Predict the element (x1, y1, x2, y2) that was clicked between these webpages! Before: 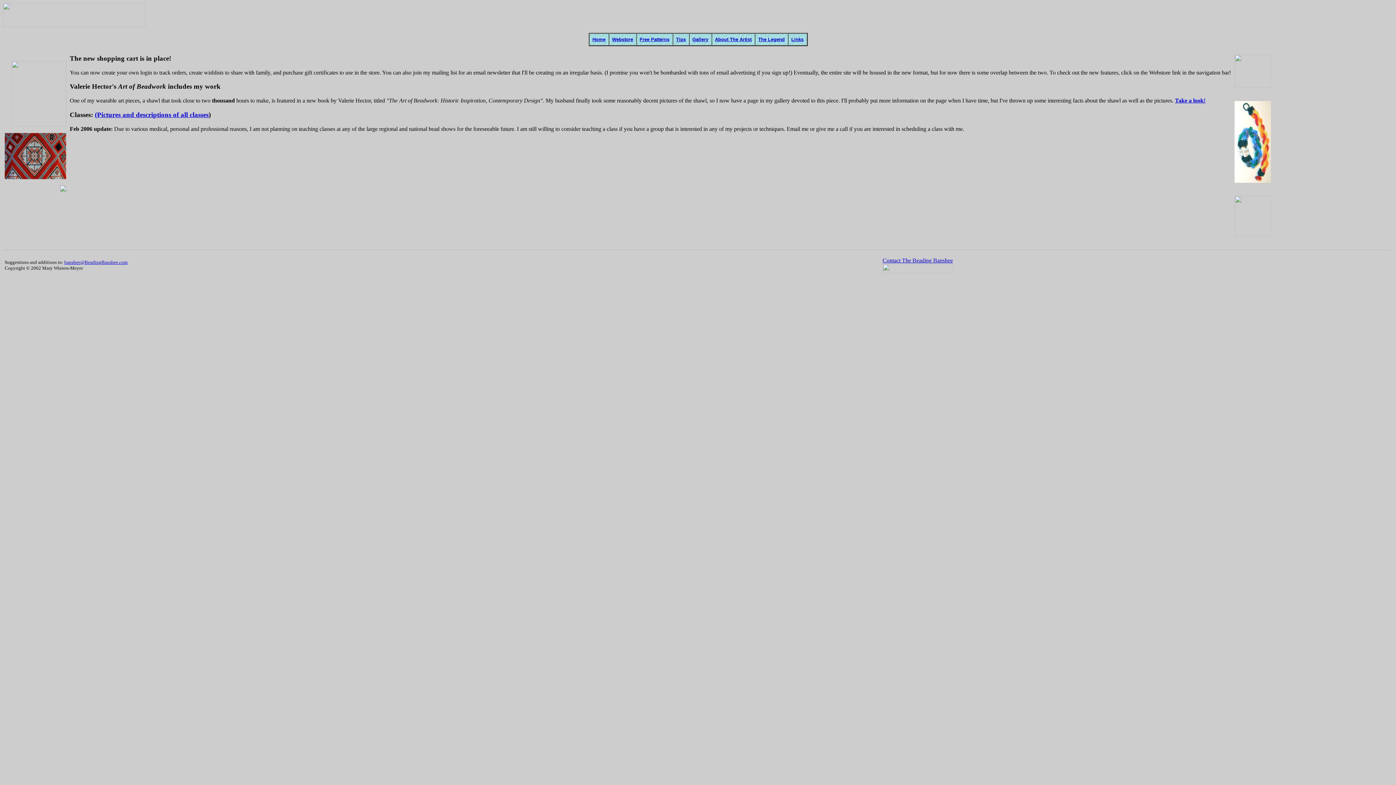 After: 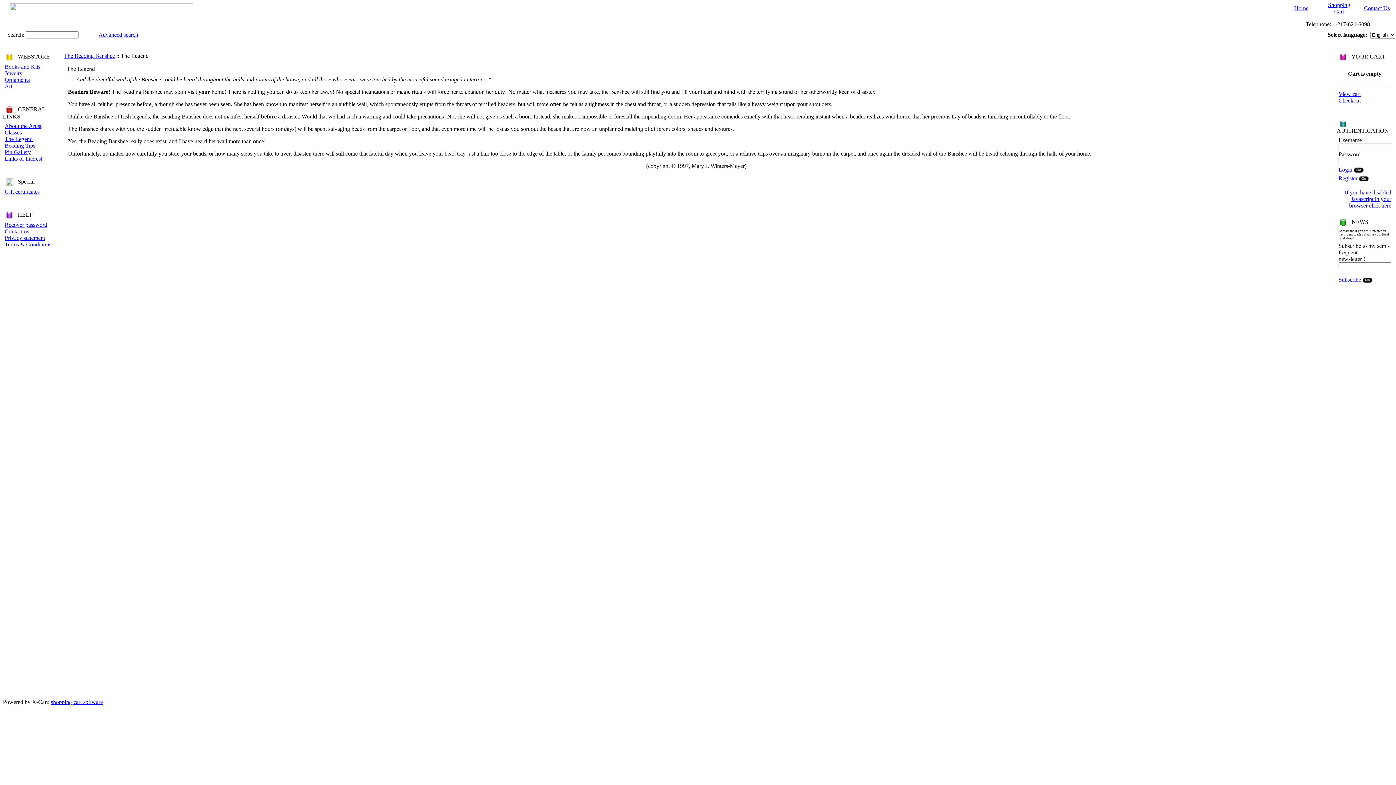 Action: bbox: (758, 36, 784, 42) label: The Legend